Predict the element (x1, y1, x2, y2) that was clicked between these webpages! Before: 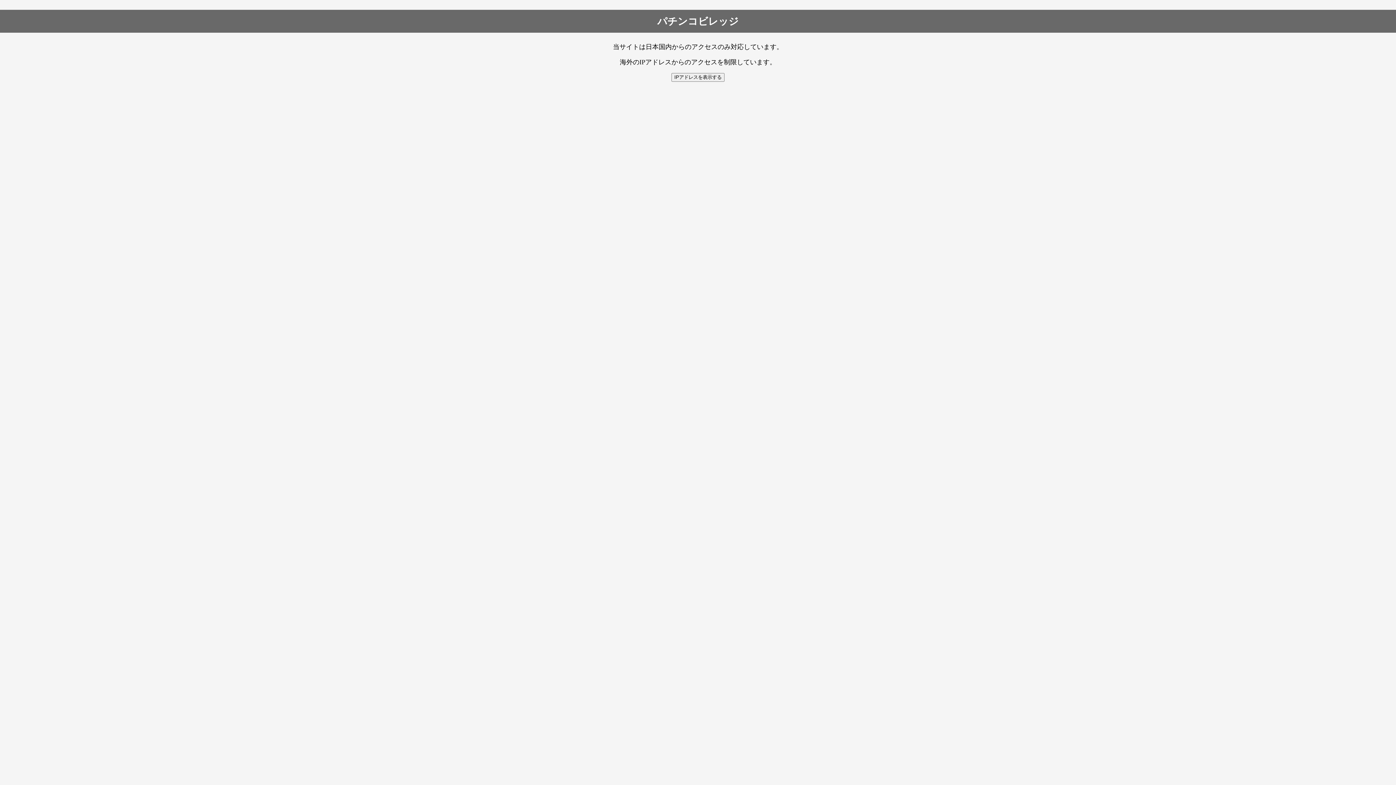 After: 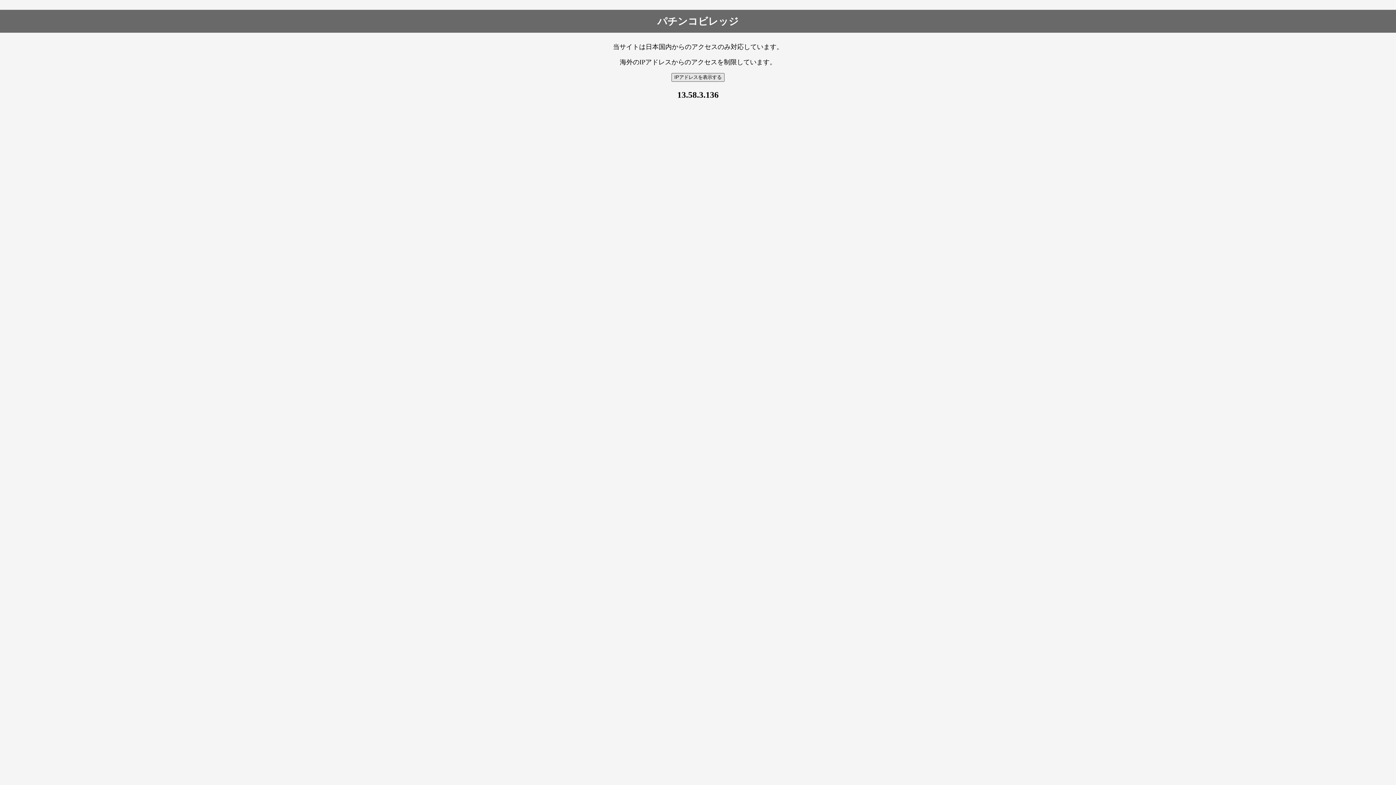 Action: label: IPアドレスを表示する bbox: (671, 73, 724, 81)